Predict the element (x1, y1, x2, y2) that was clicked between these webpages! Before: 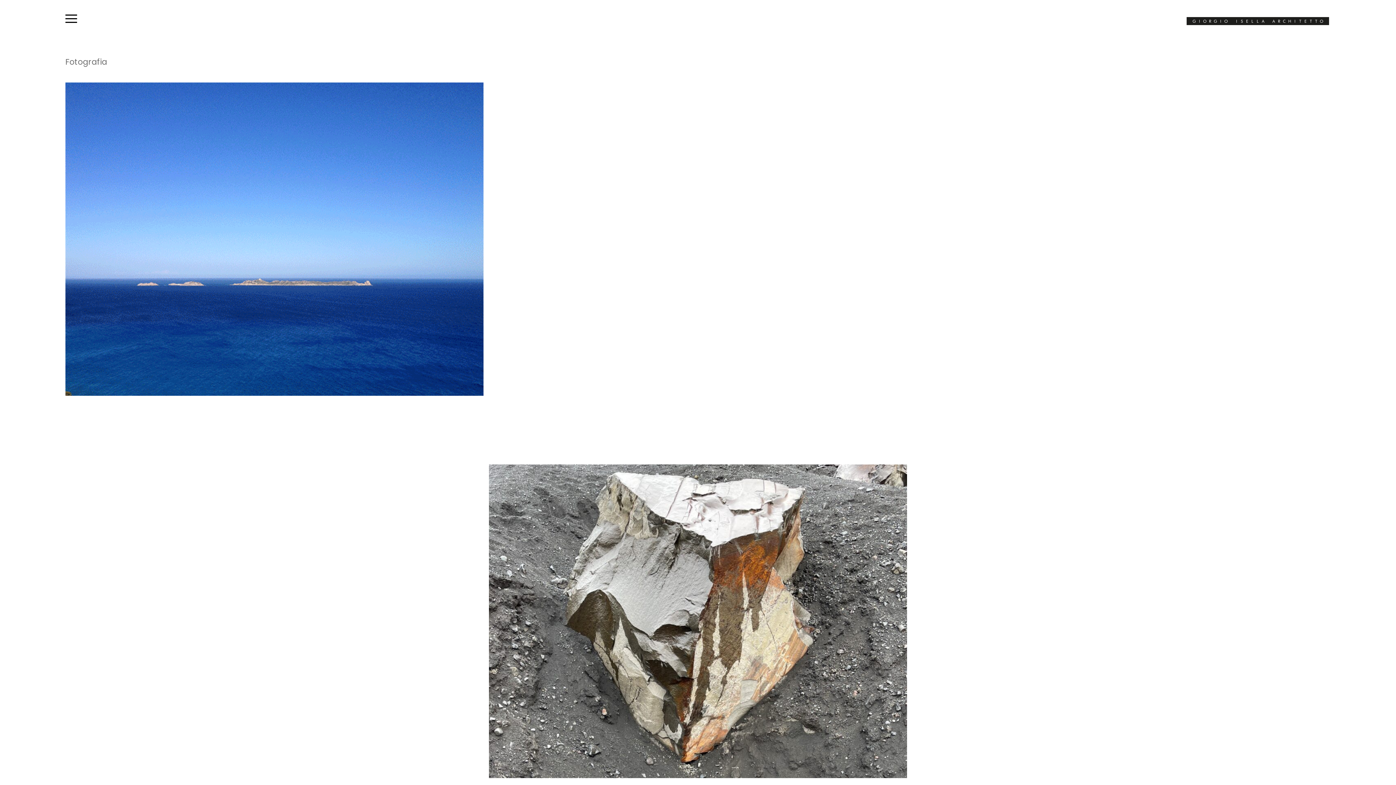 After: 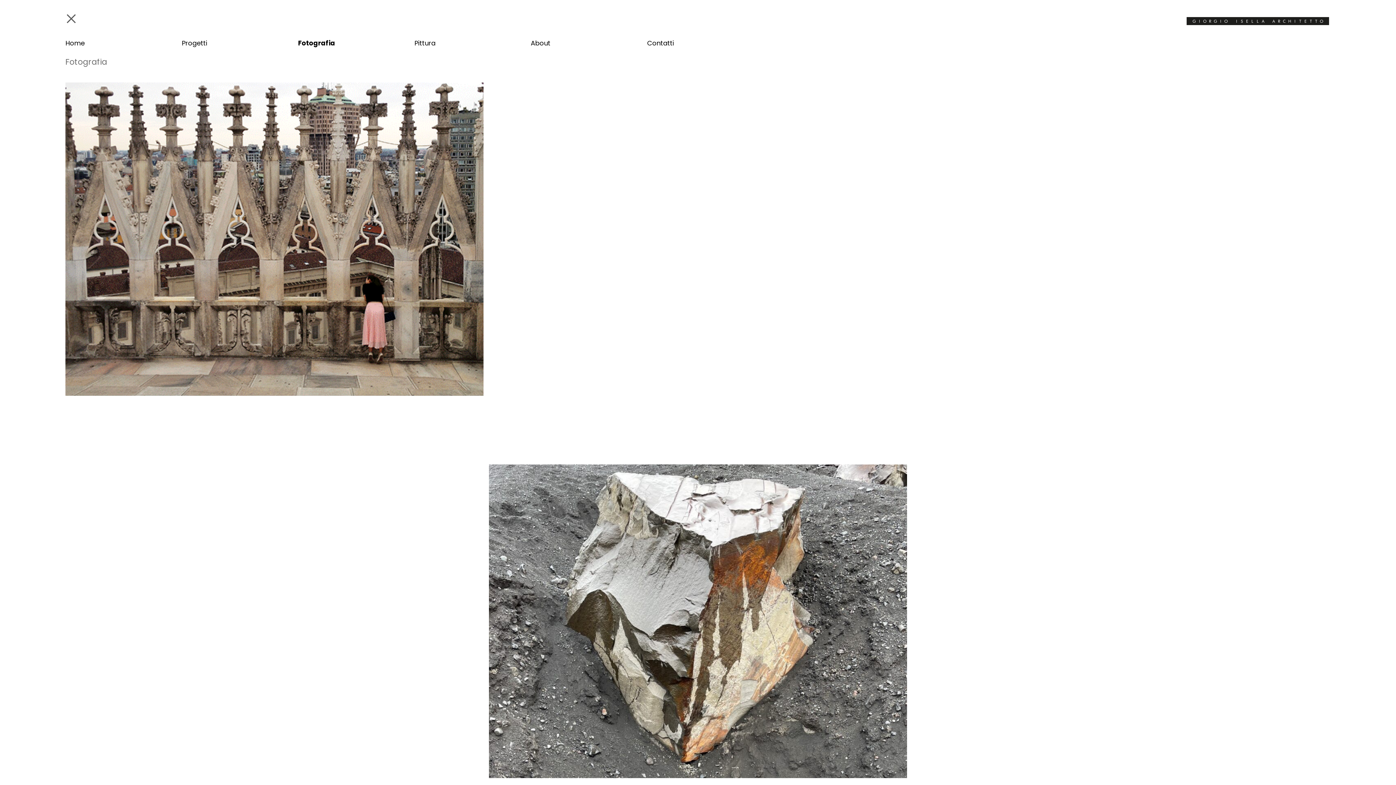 Action: bbox: (65, 14, 77, 24)